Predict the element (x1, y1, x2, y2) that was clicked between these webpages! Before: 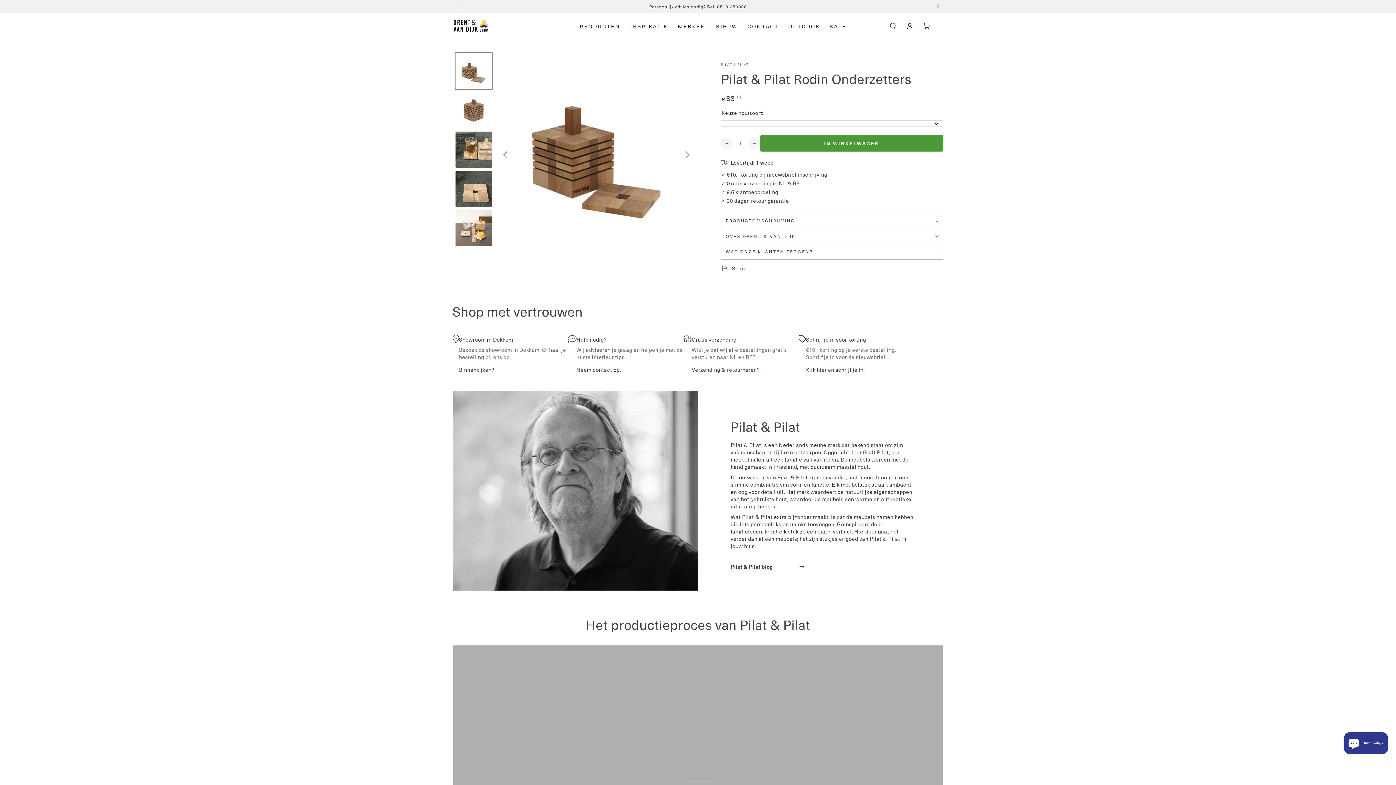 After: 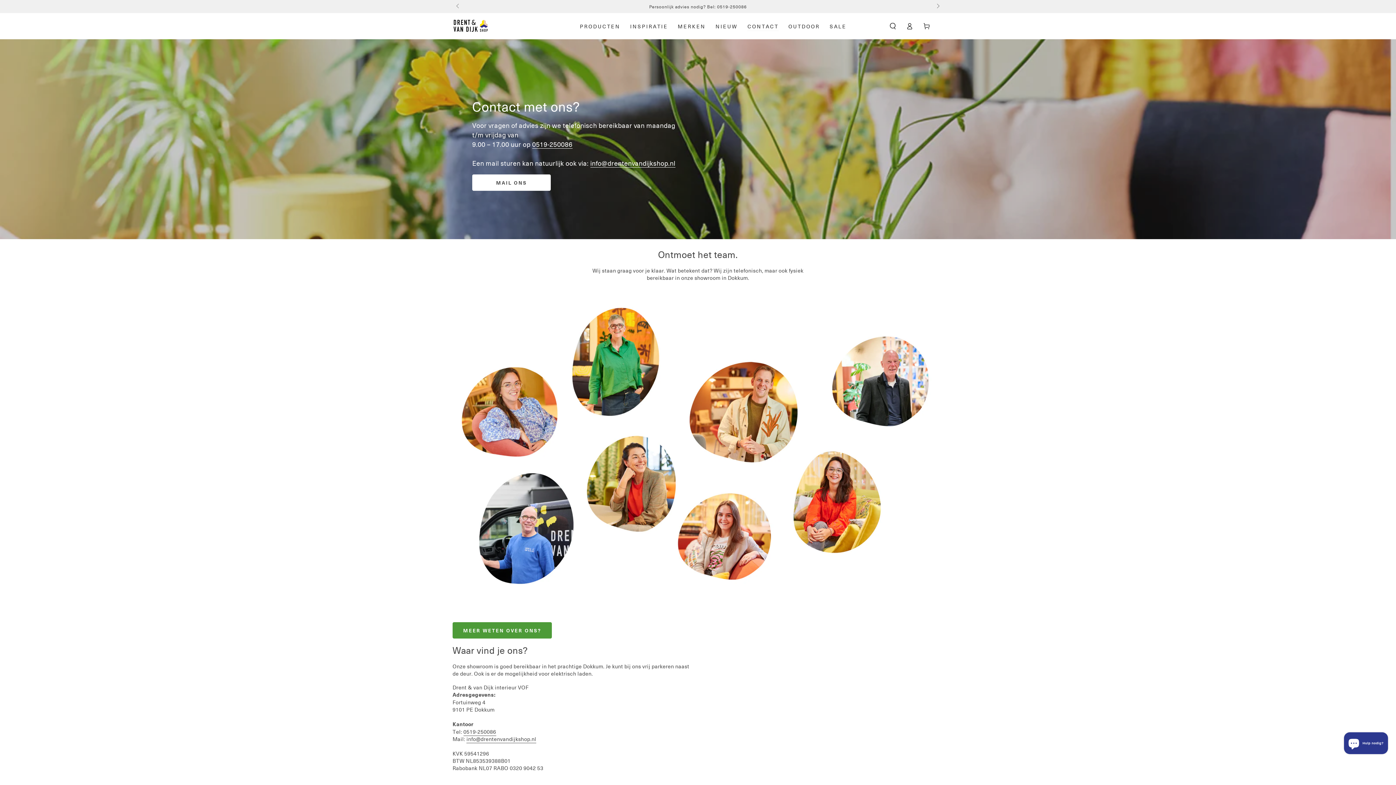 Action: bbox: (649, 3, 746, 9) label: Persoonlijk advies nodig? Bel: 0519-250086